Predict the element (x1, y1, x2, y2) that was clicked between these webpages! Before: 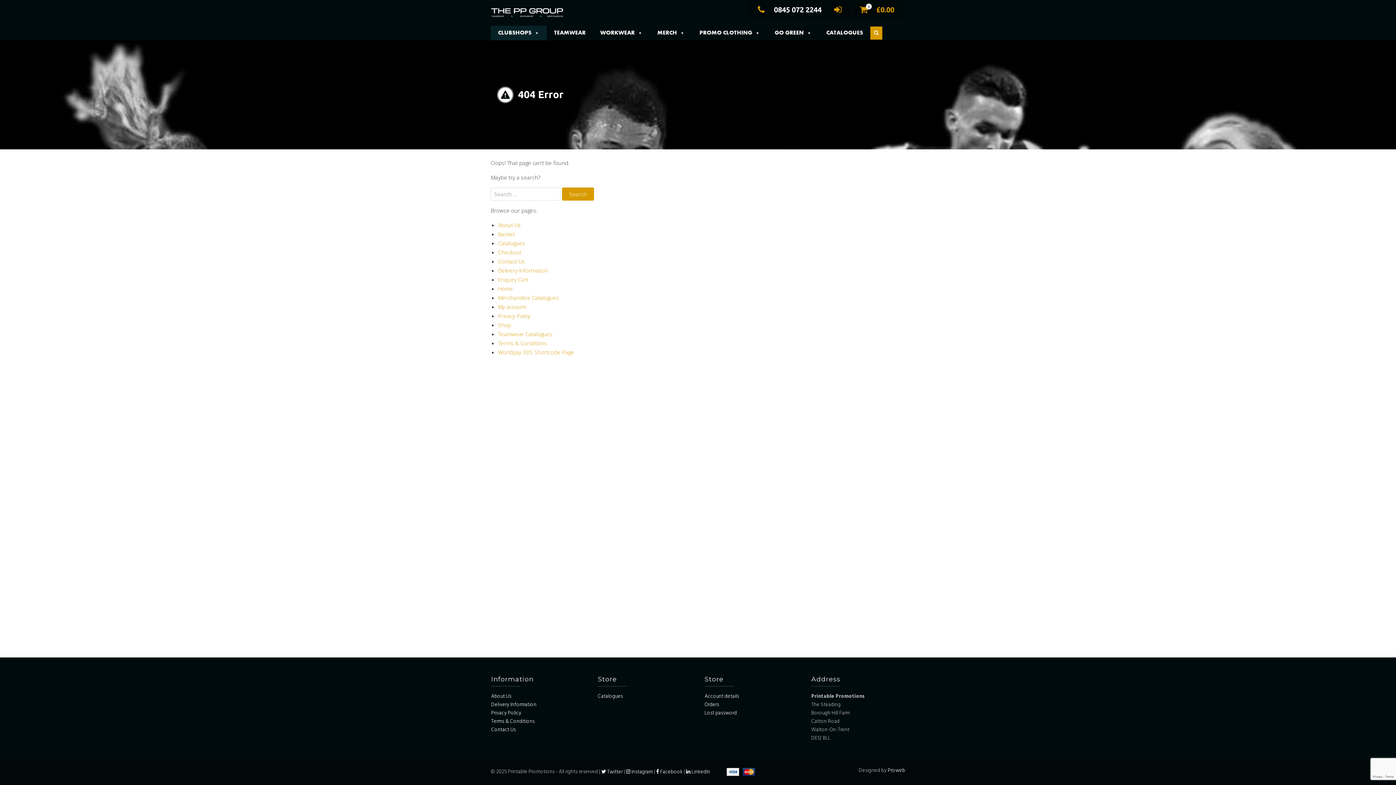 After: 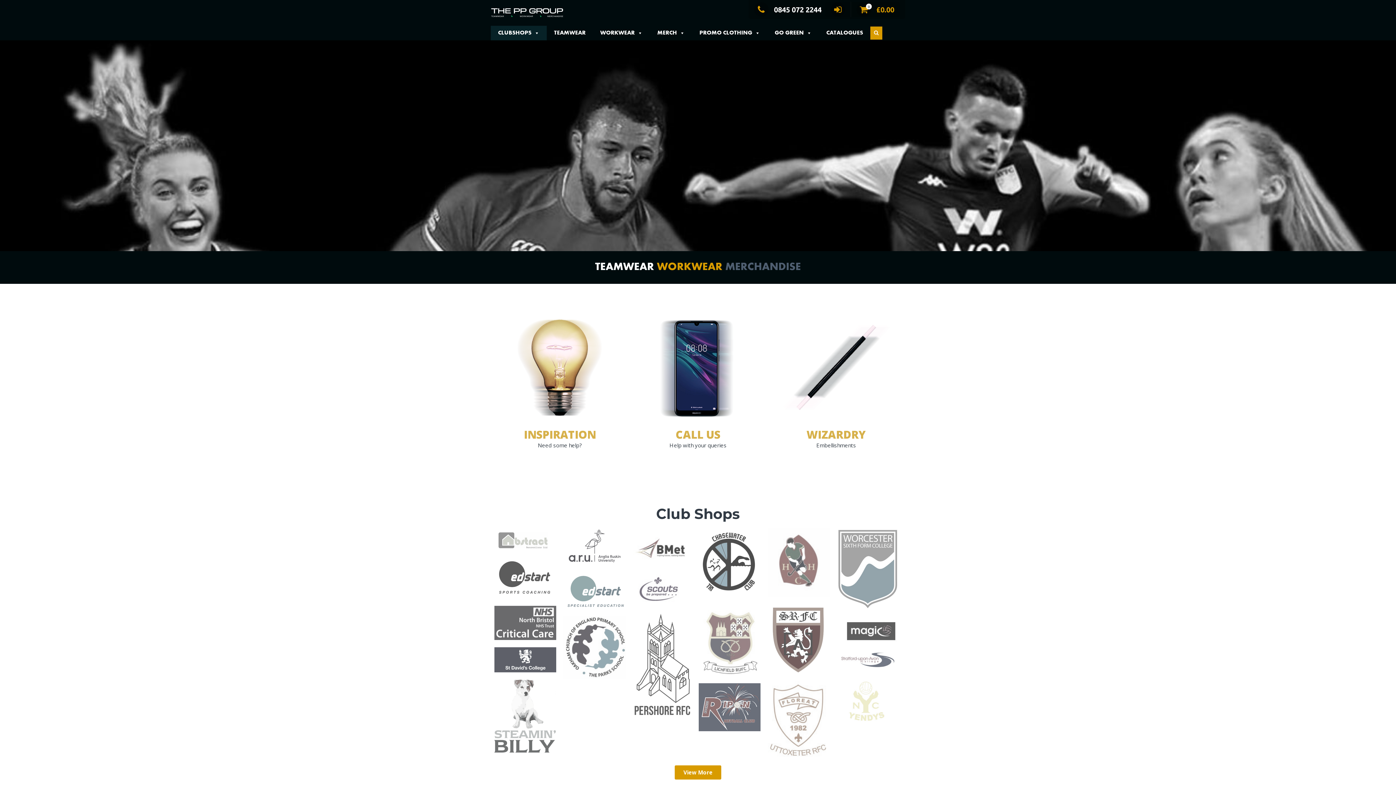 Action: bbox: (490, 8, 563, 15)